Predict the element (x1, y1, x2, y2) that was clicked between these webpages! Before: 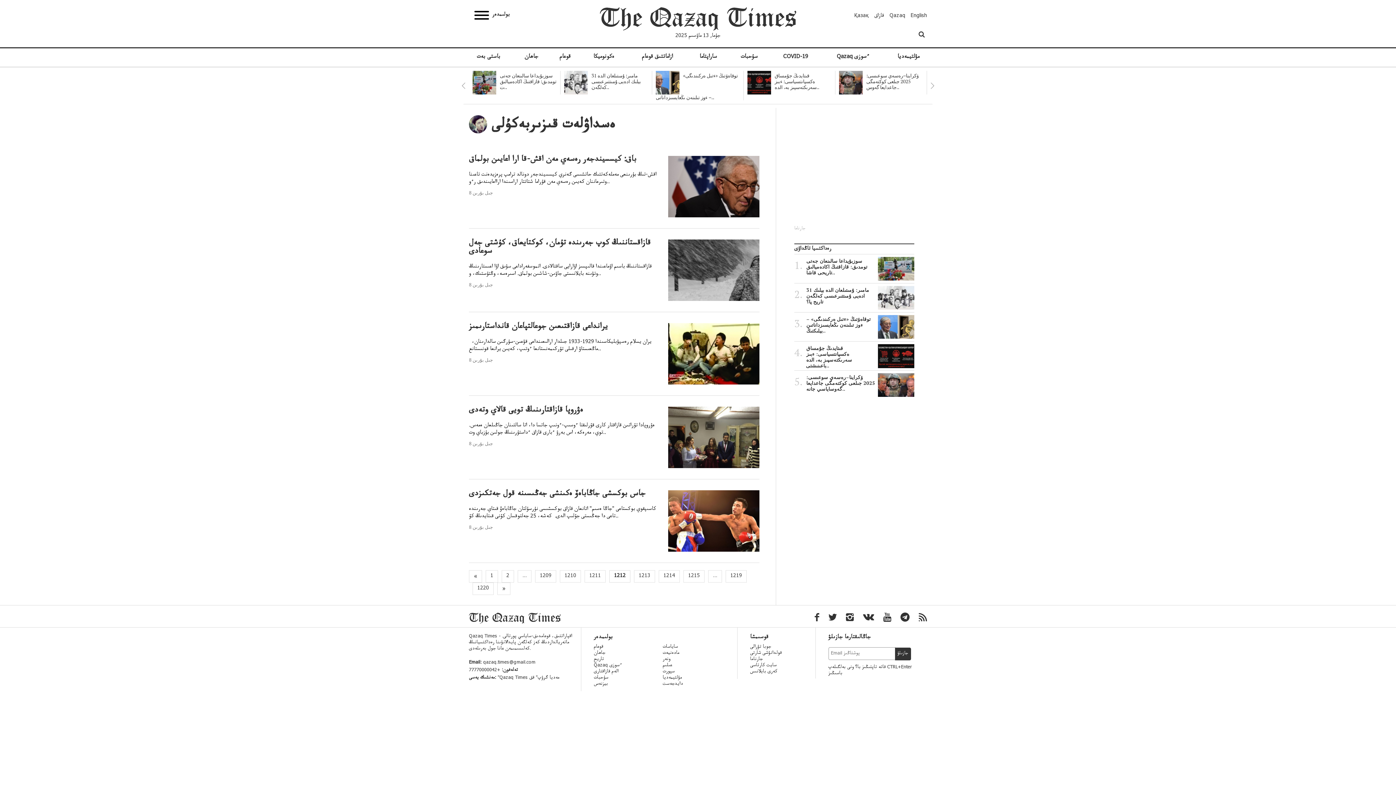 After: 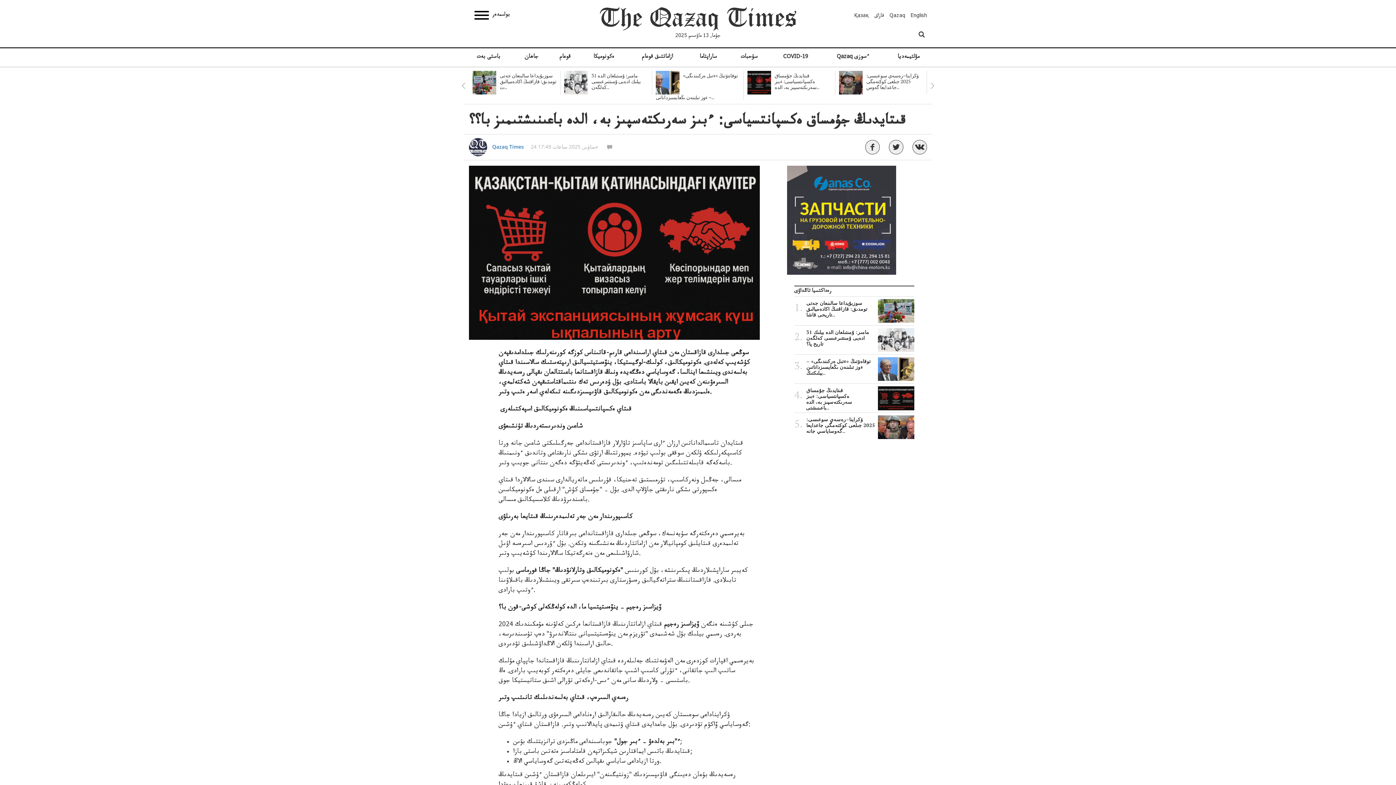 Action: bbox: (747, 72, 831, 90) label: قىتايدىڭ جۇمساق ەكسپانتسياسى: ءبىز سەرىكتەسپىز بە، الدە..